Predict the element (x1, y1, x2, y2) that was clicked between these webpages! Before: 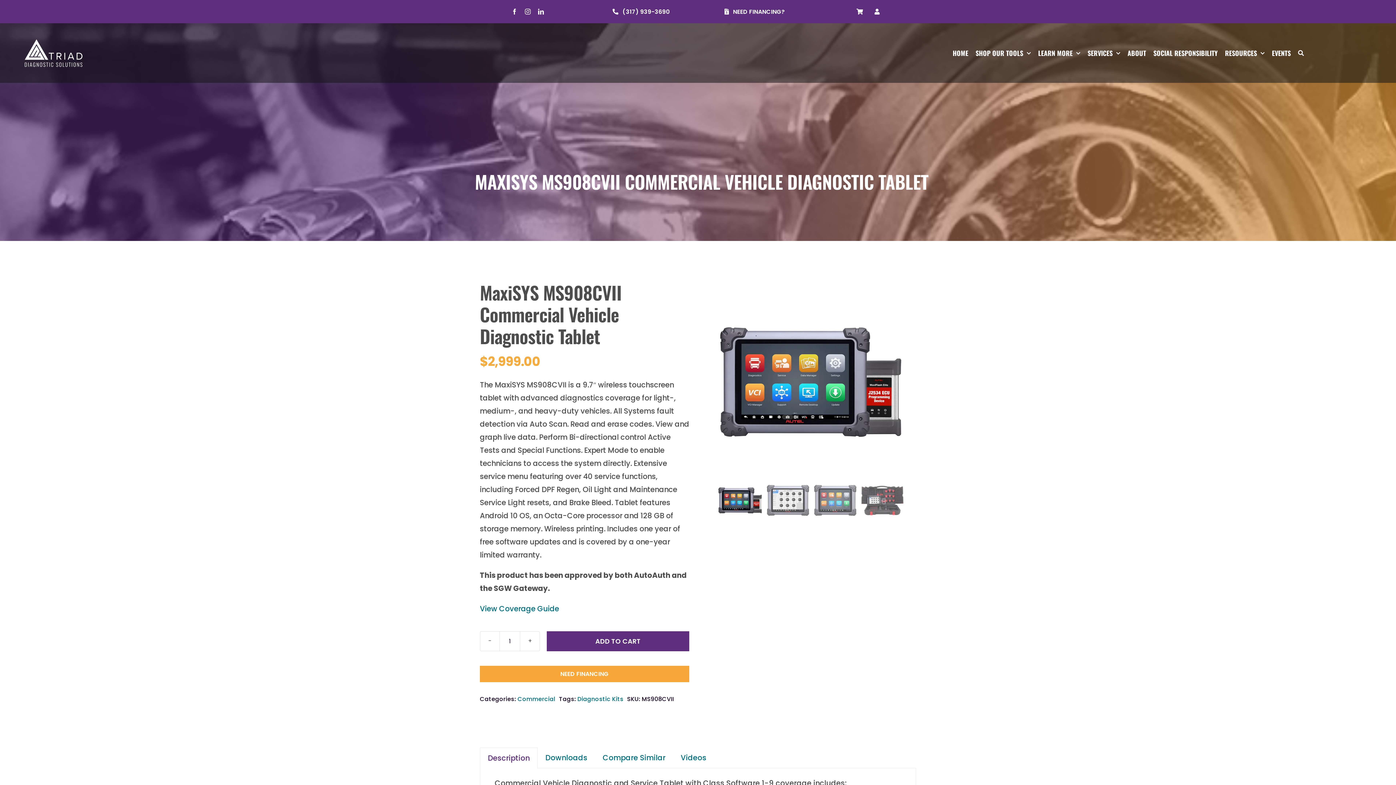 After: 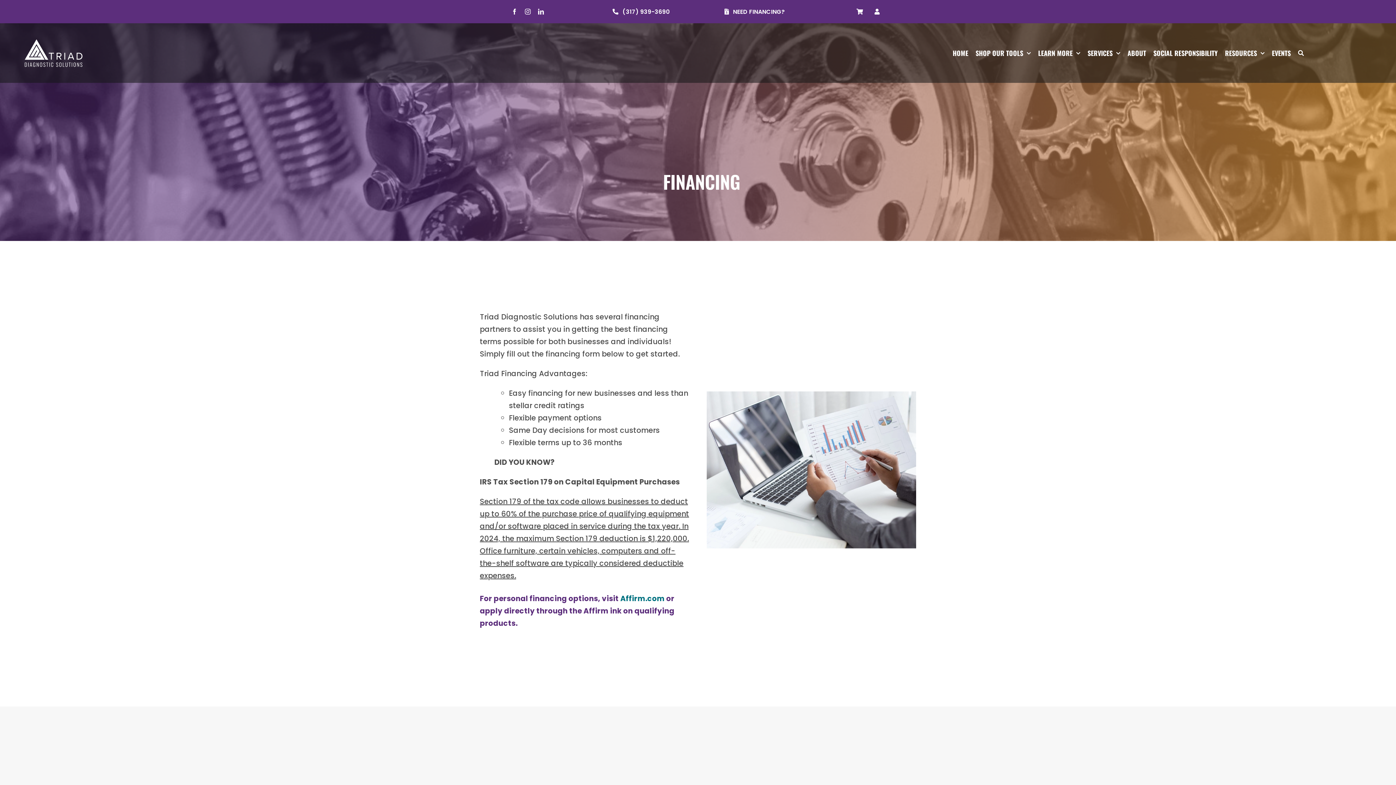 Action: bbox: (714, 3, 795, 19) label: NEED FINANCING?